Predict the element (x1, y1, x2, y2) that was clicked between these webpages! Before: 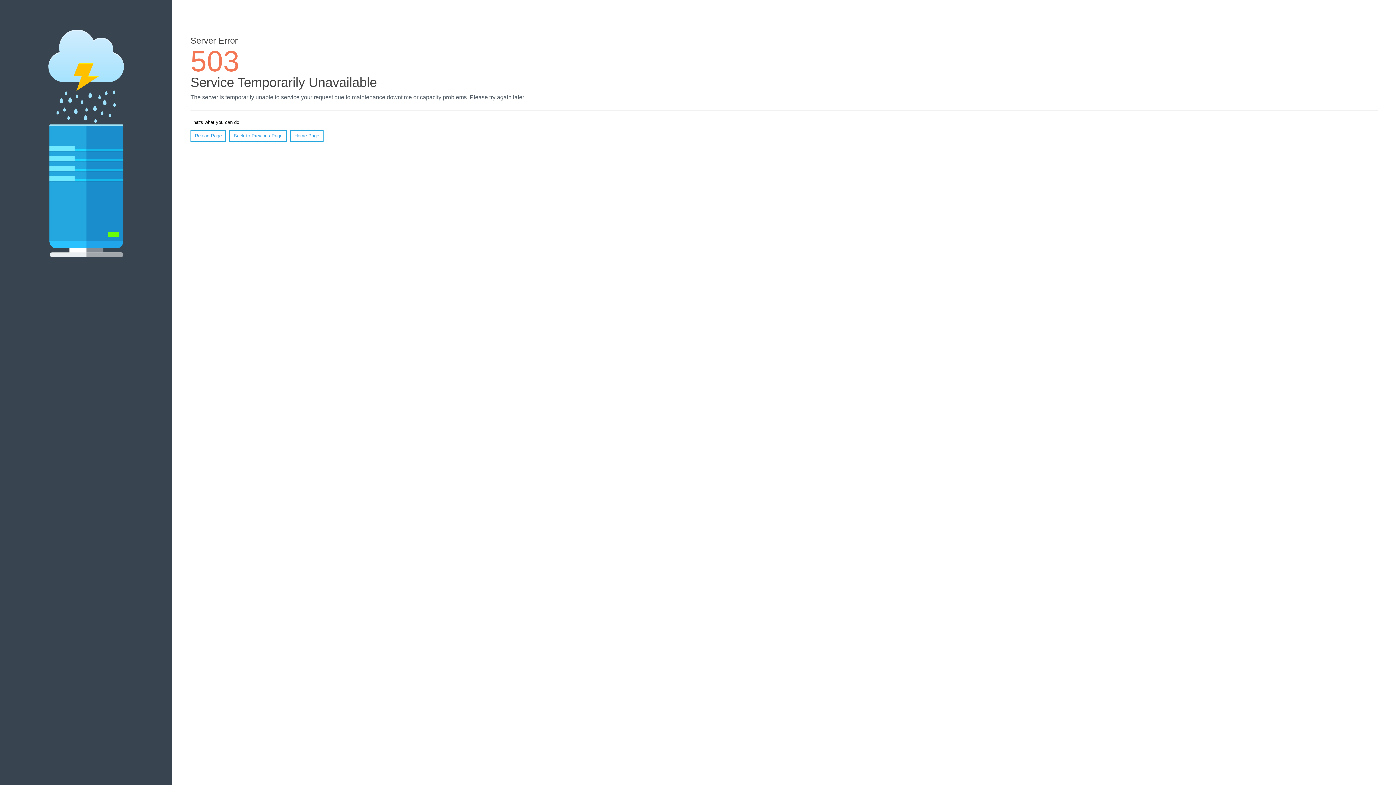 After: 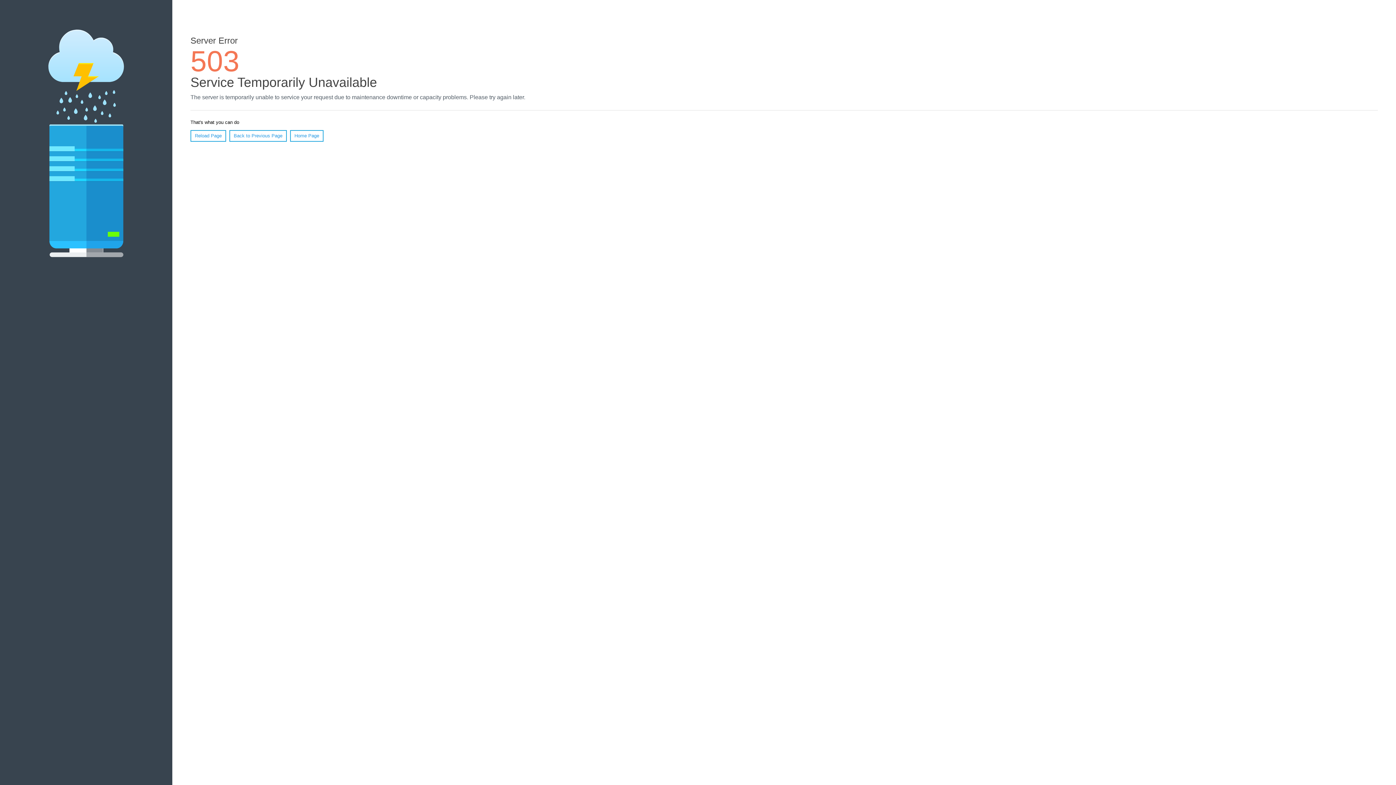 Action: label: Home Page bbox: (290, 130, 323, 141)